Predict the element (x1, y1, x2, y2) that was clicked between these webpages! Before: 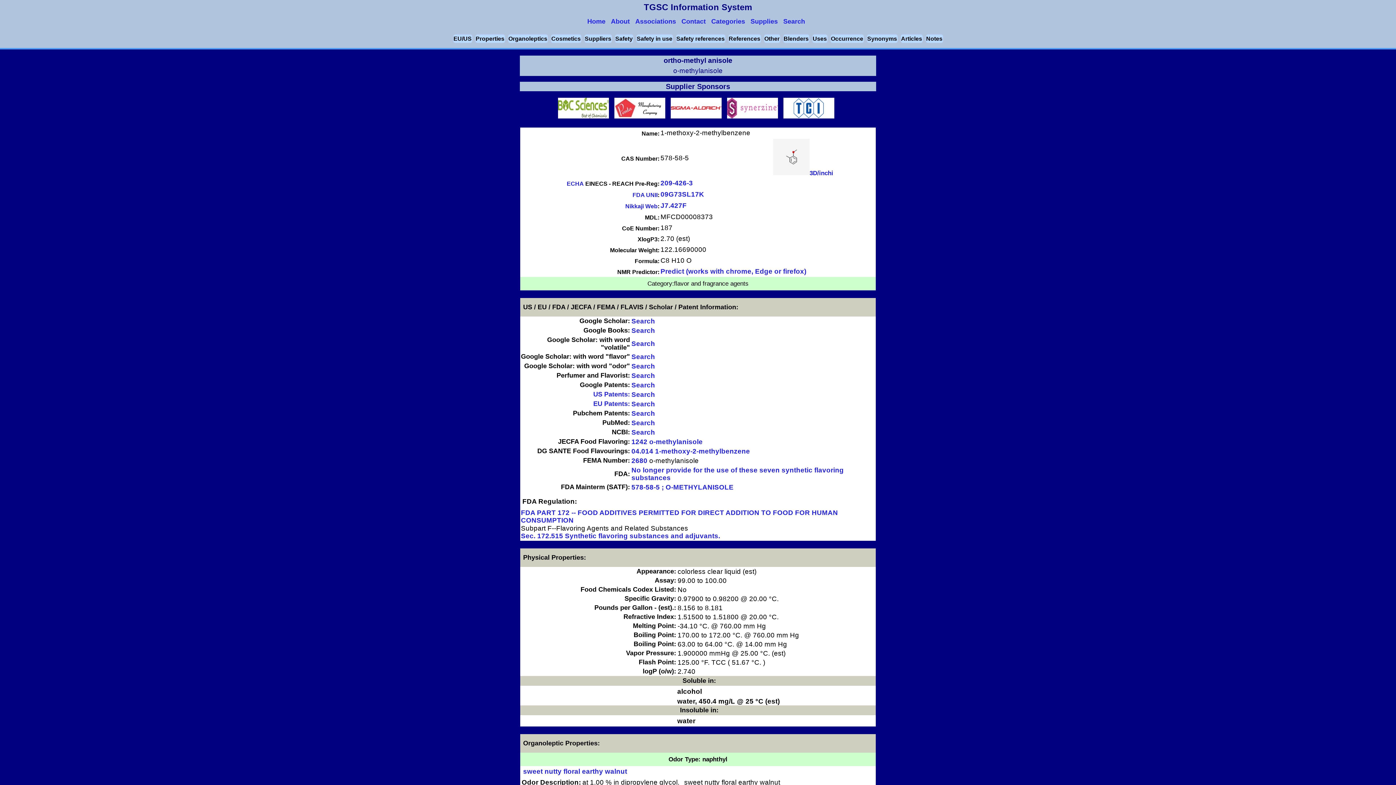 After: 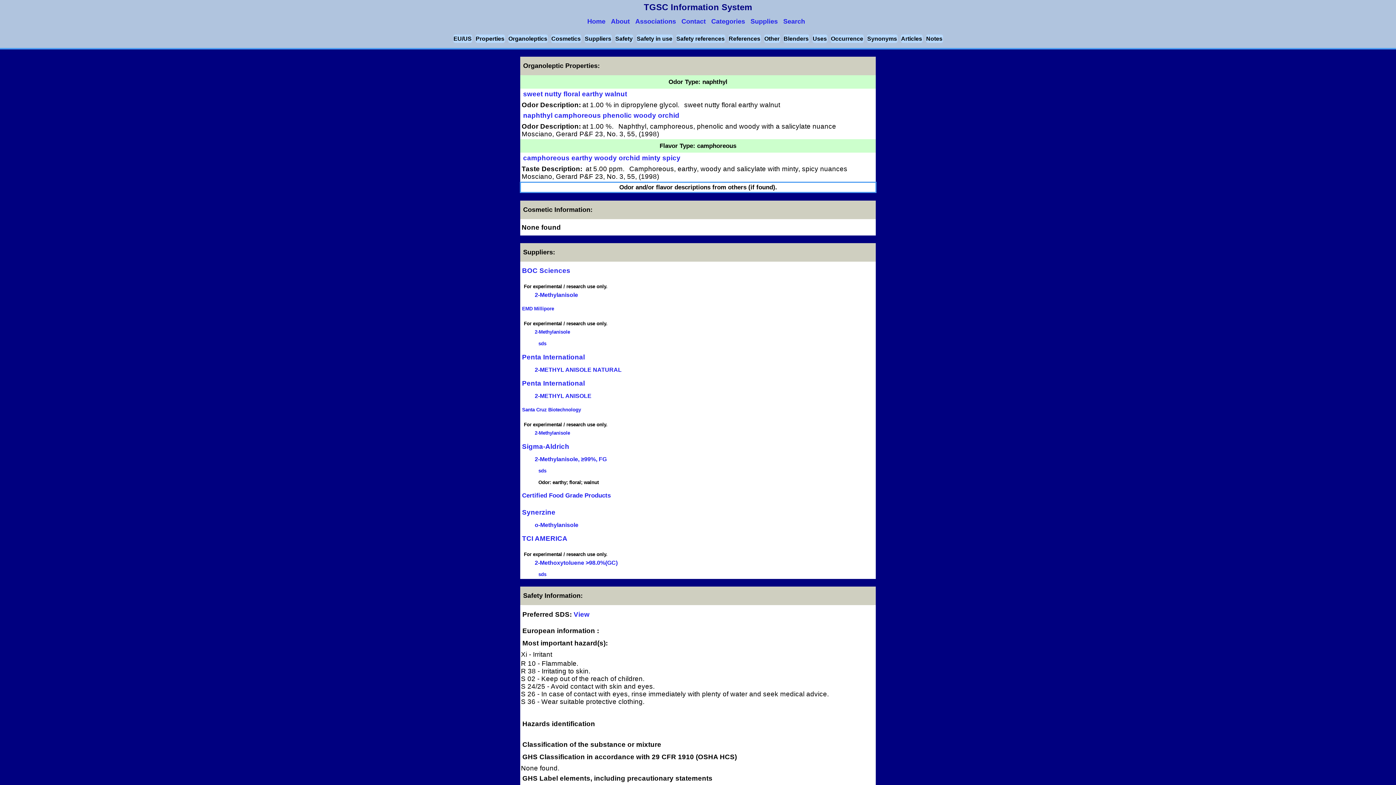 Action: label: Organoleptics bbox: (508, 34, 547, 42)